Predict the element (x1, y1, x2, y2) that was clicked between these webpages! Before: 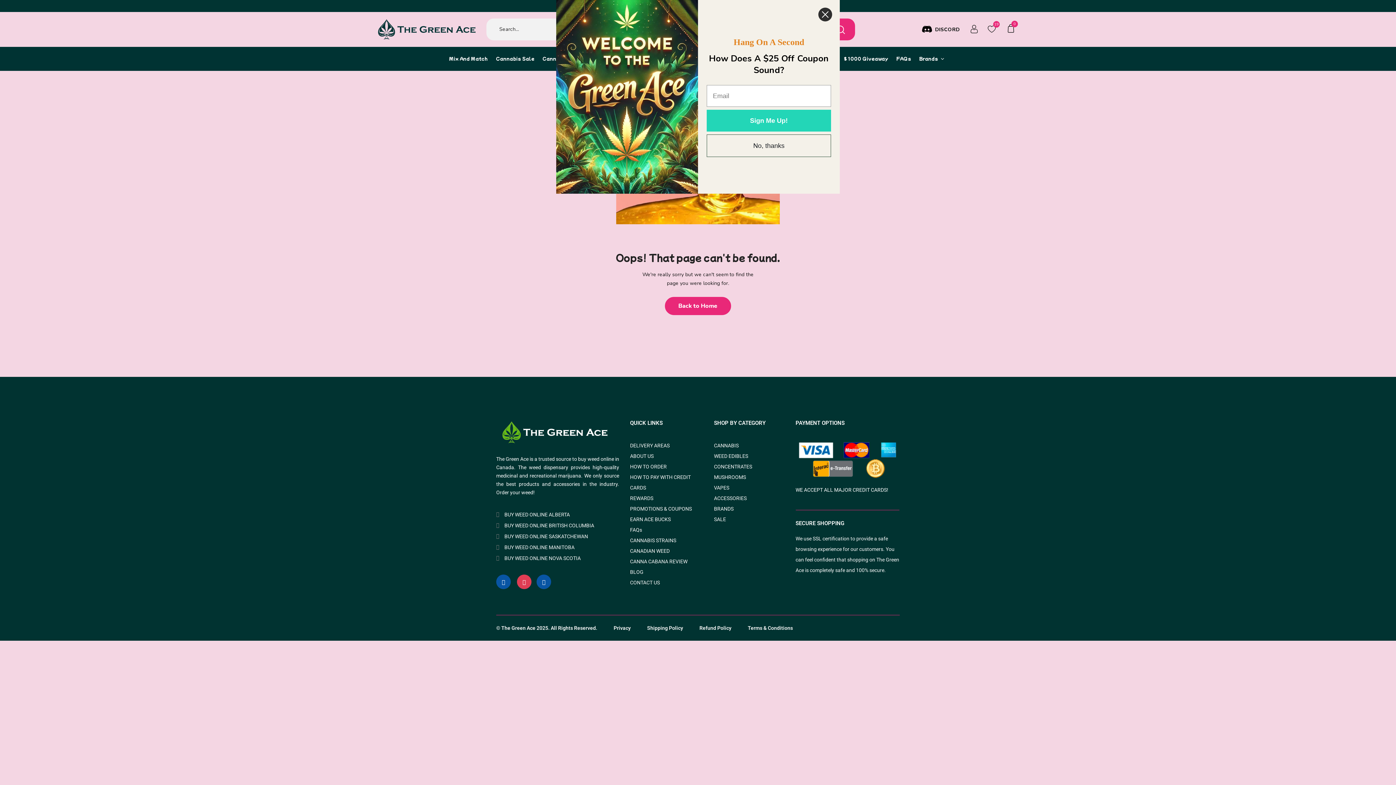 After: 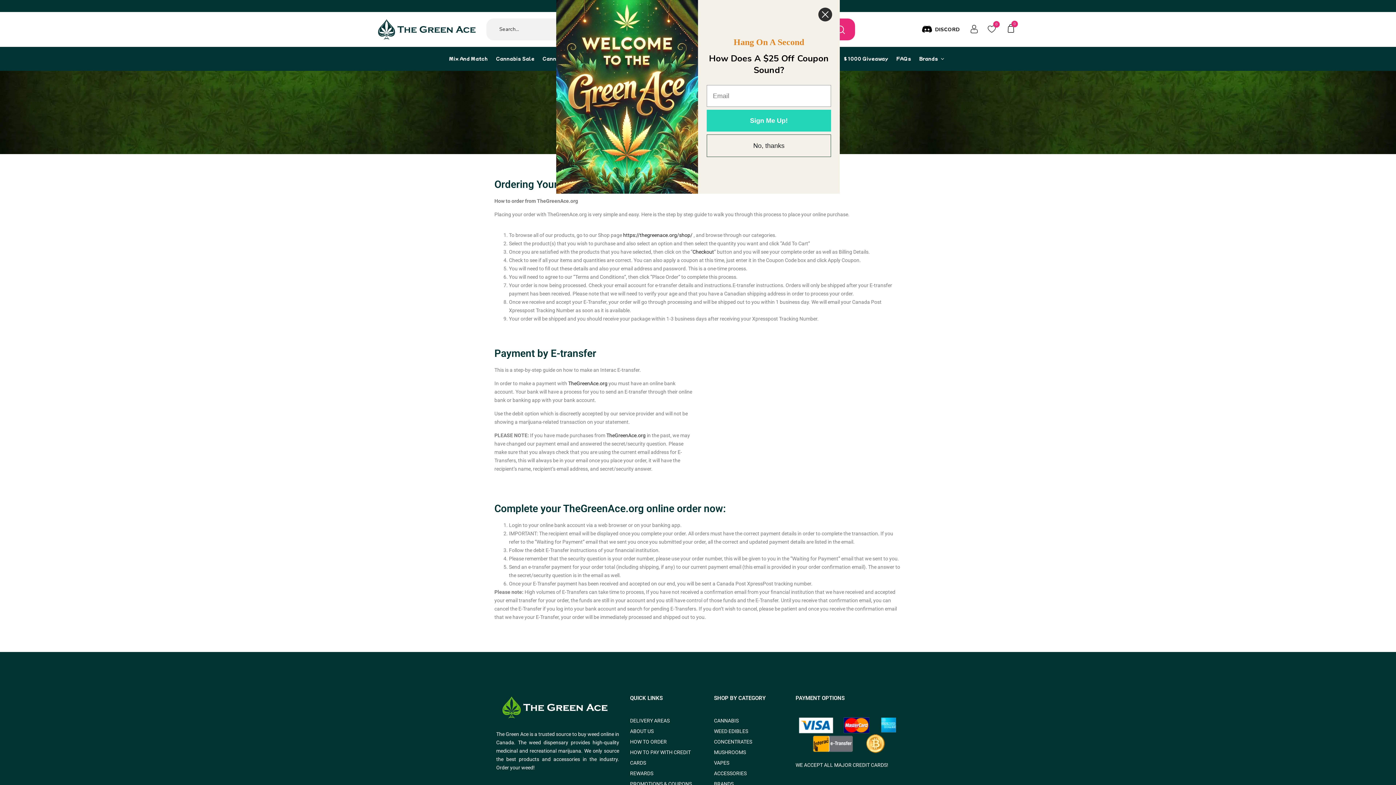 Action: bbox: (630, 461, 703, 472) label: HOW TO ORDER